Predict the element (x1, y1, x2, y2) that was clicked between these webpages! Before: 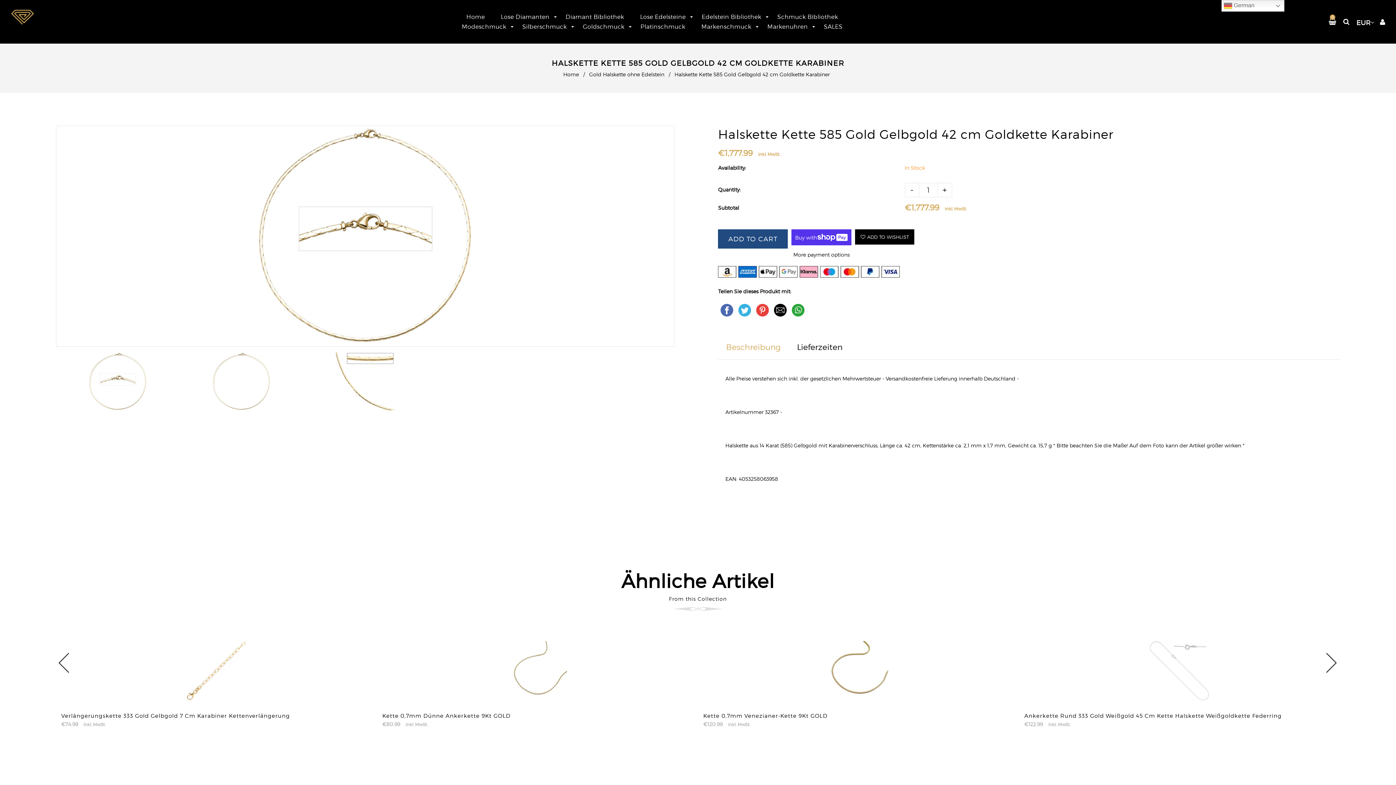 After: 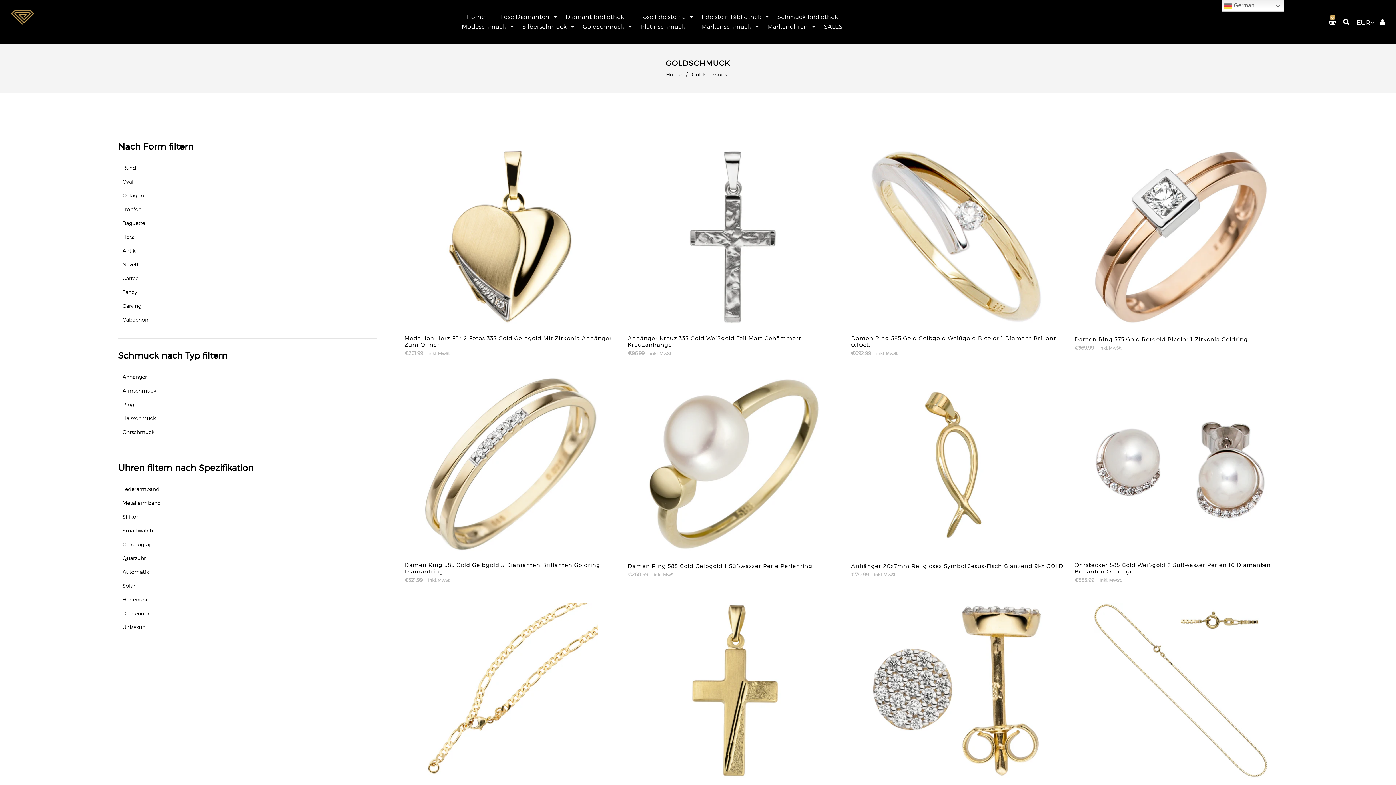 Action: bbox: (575, 21, 631, 31) label: Goldschmuck